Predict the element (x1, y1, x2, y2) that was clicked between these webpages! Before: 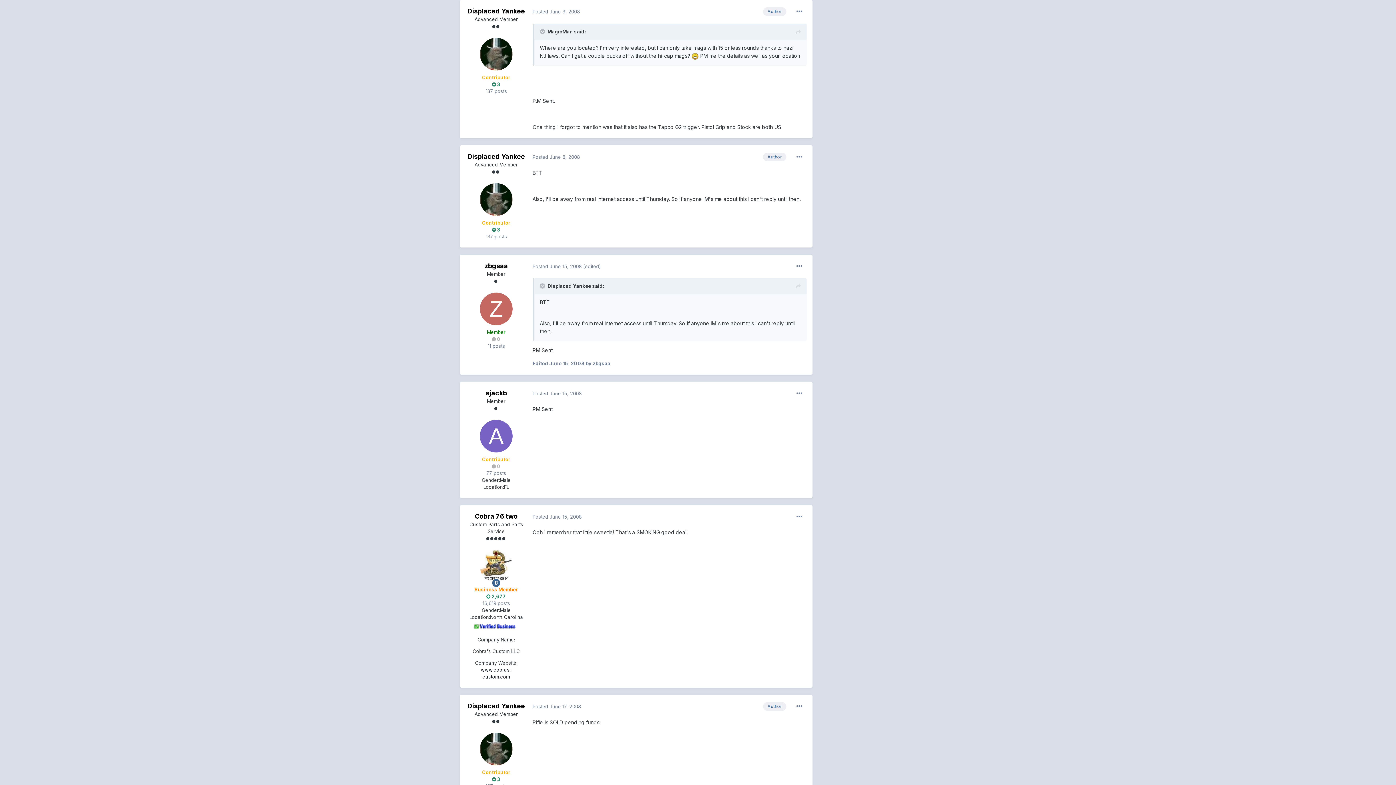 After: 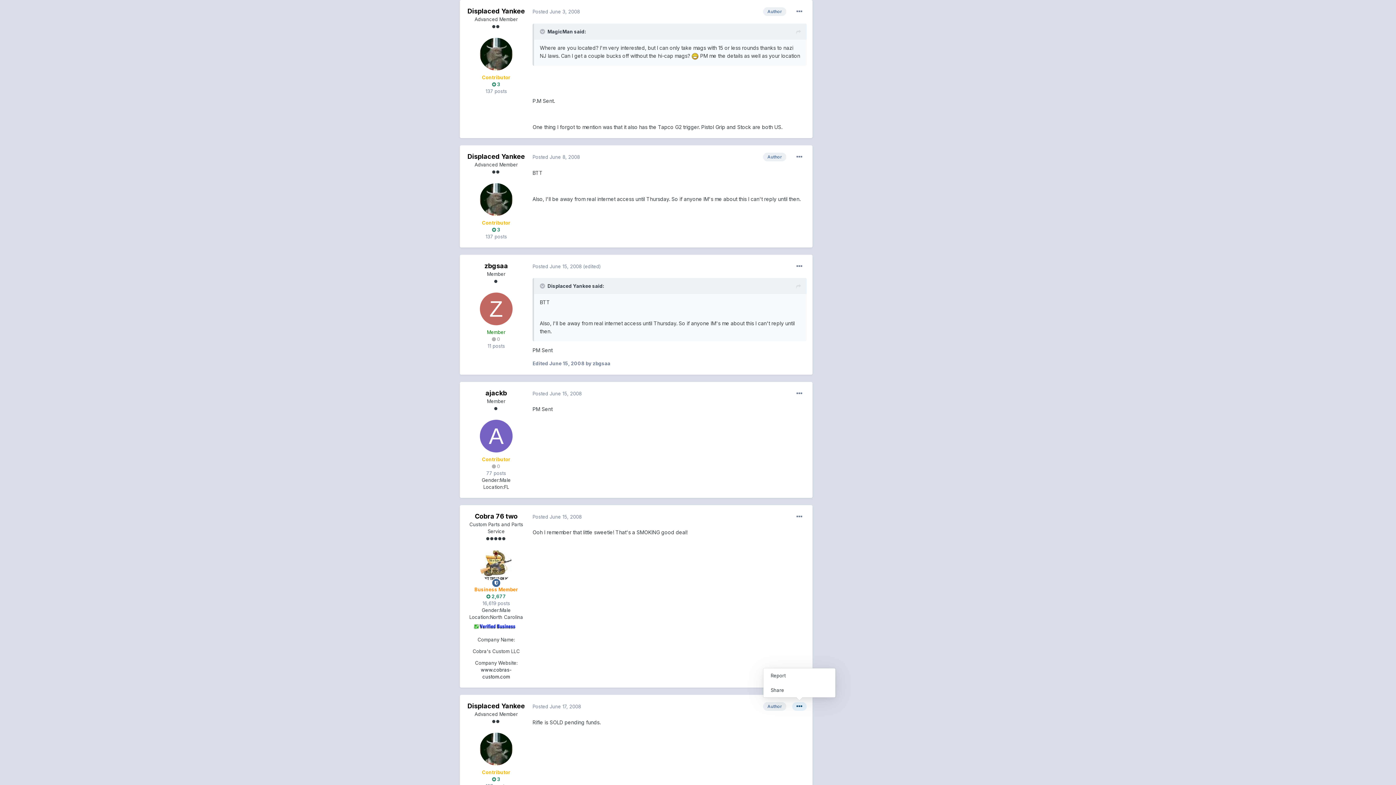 Action: bbox: (792, 702, 806, 711)